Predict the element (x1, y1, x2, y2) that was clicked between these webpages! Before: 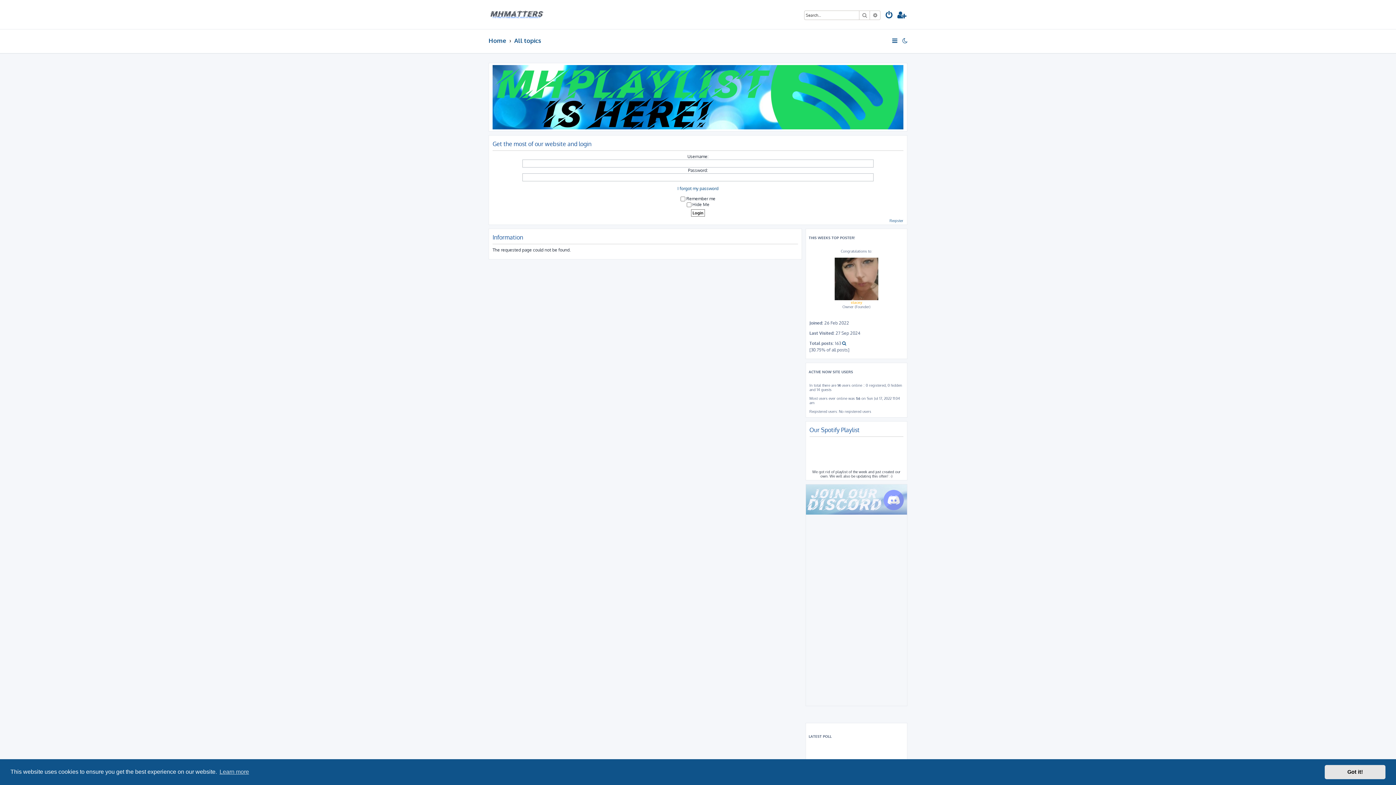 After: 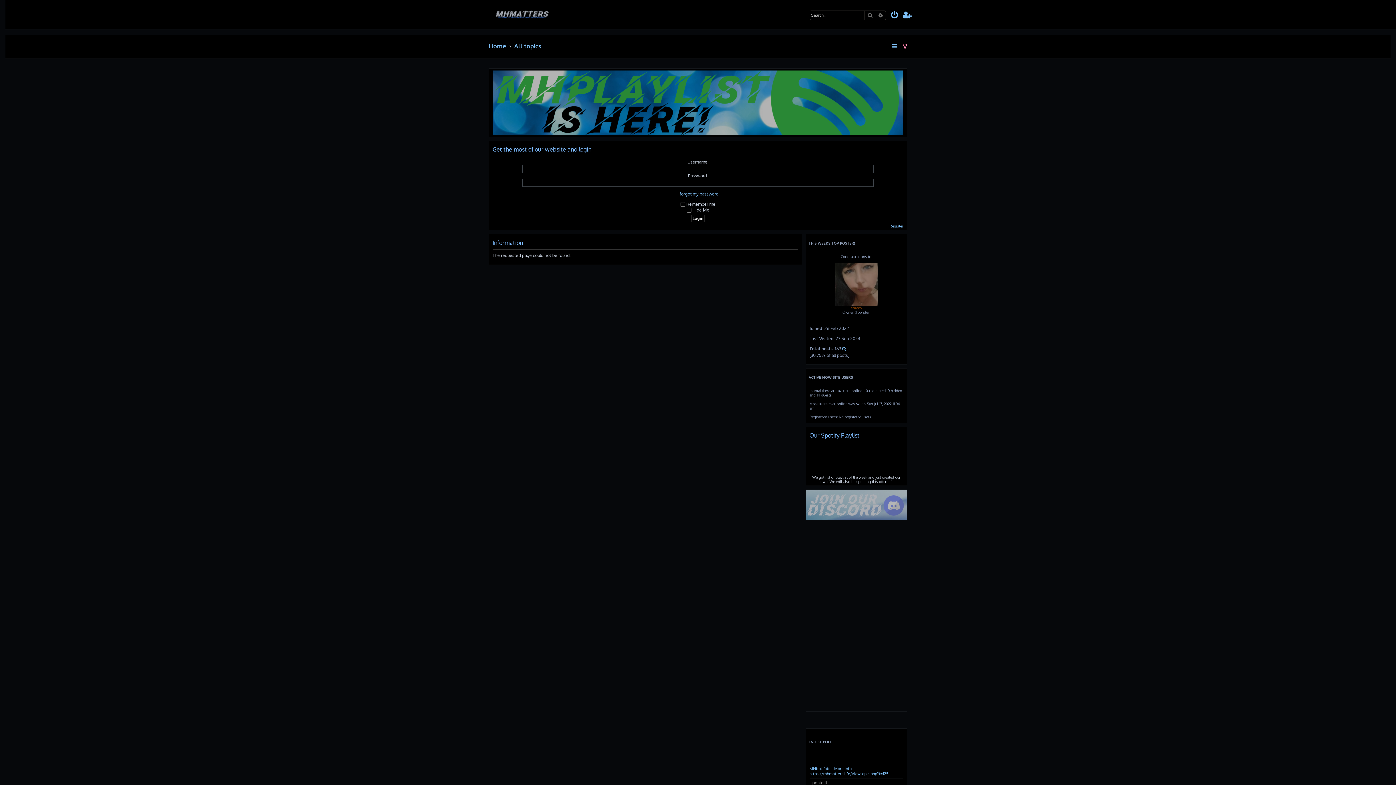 Action: bbox: (901, 34, 909, 47)